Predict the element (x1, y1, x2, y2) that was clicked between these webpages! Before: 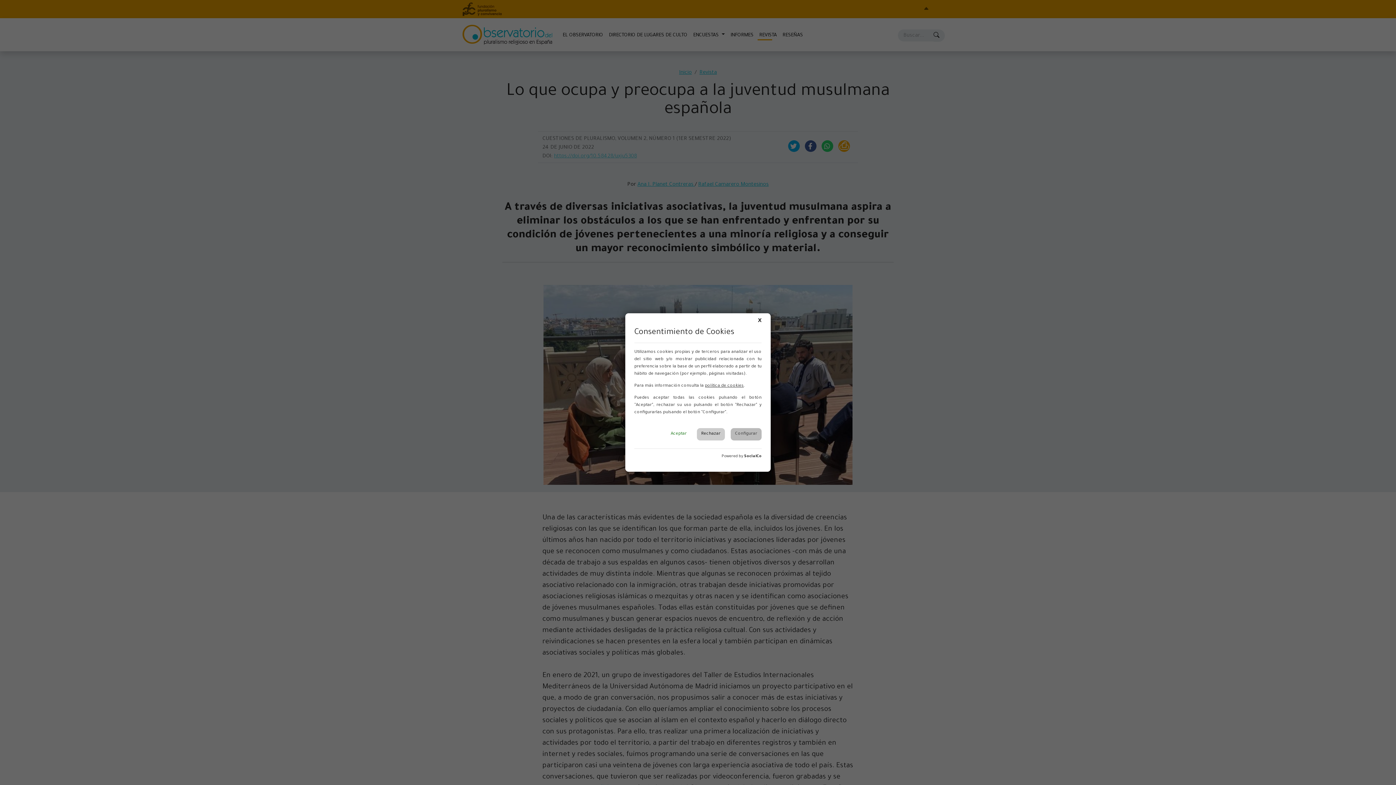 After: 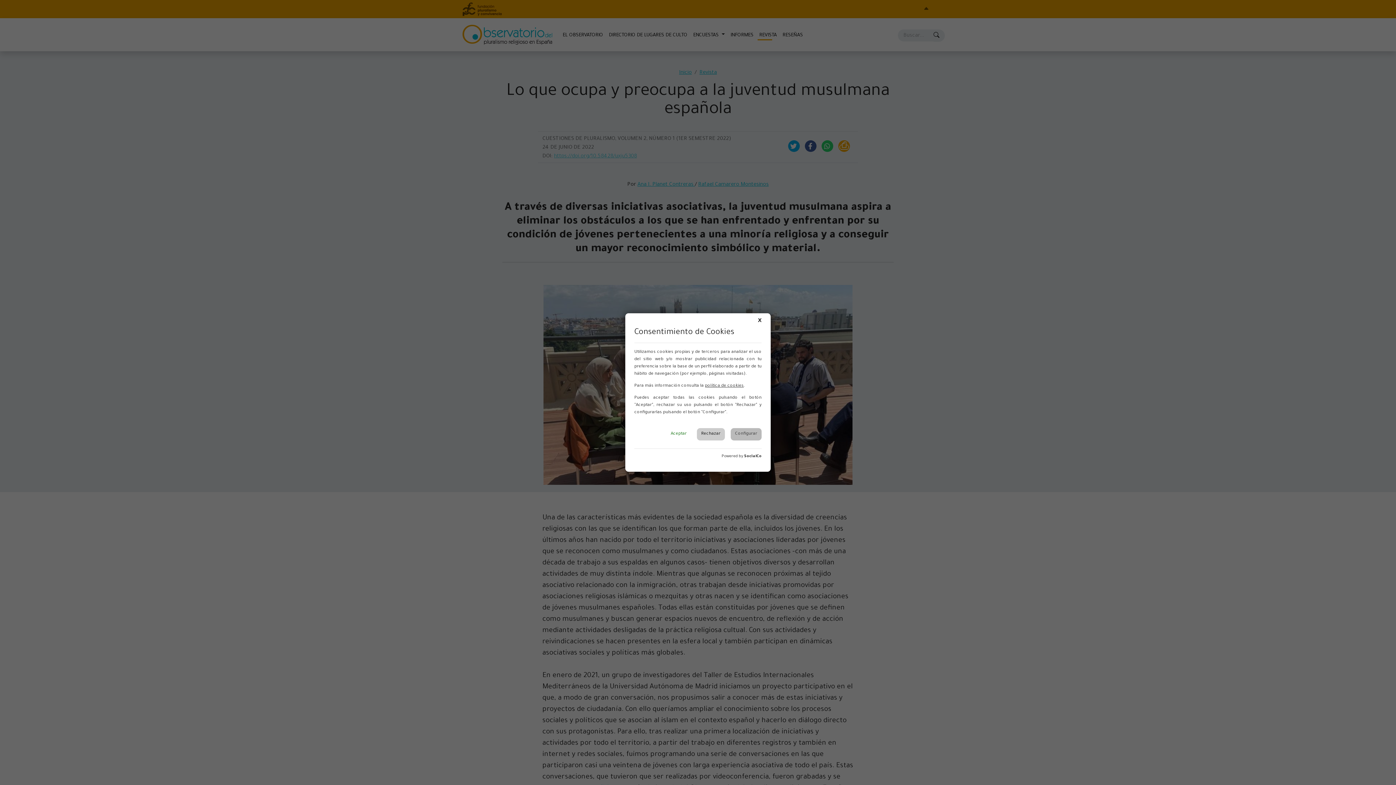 Action: label: política de cookies bbox: (705, 384, 744, 388)